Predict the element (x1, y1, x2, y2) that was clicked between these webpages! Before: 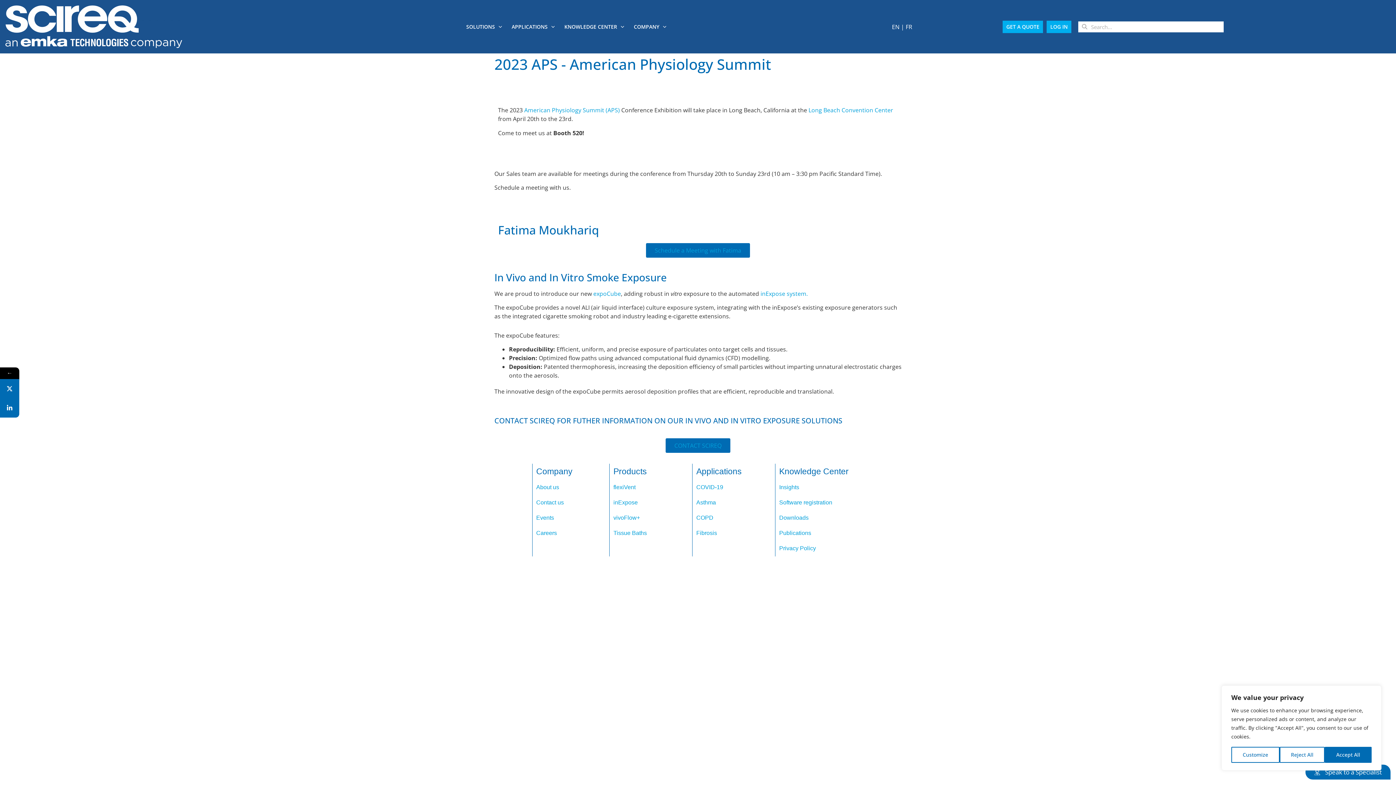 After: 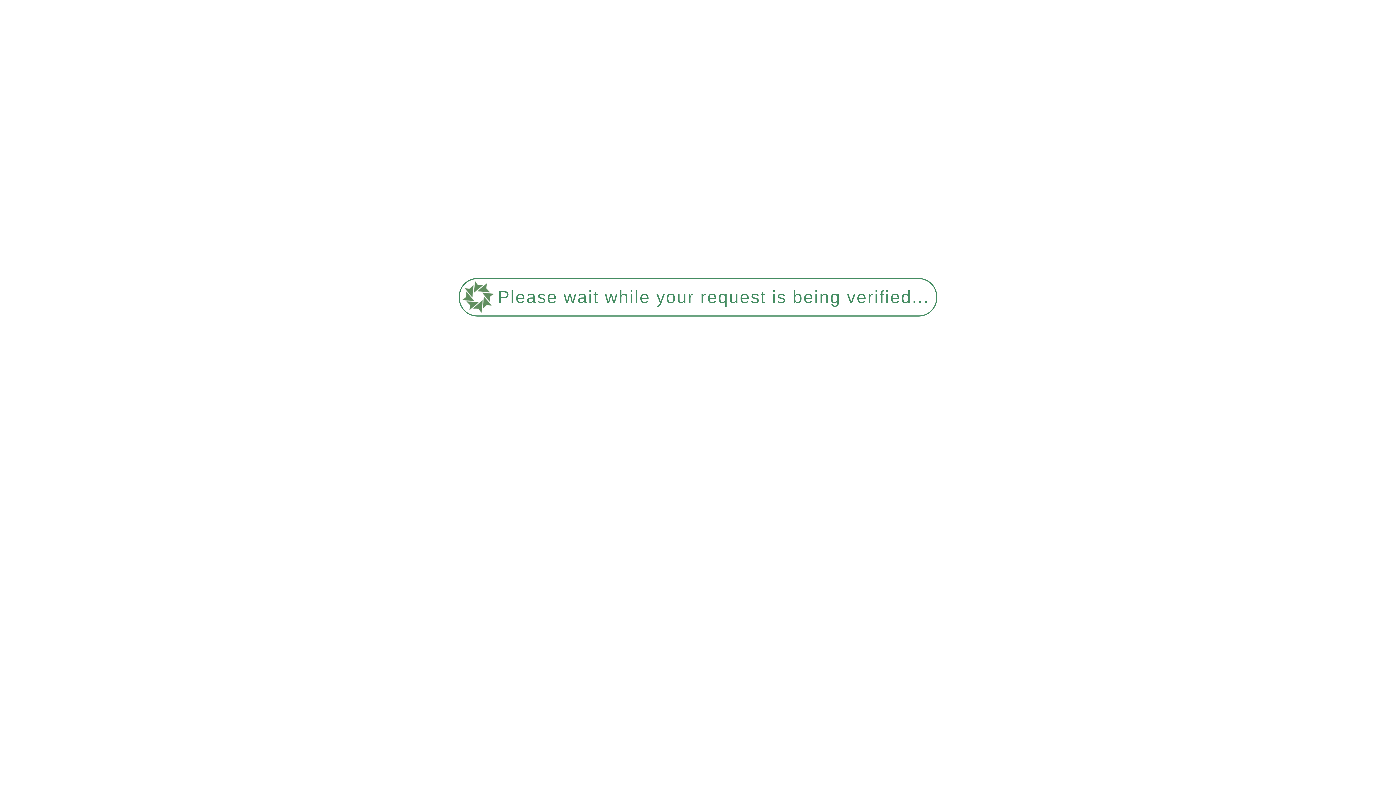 Action: label: EN bbox: (892, 22, 899, 30)